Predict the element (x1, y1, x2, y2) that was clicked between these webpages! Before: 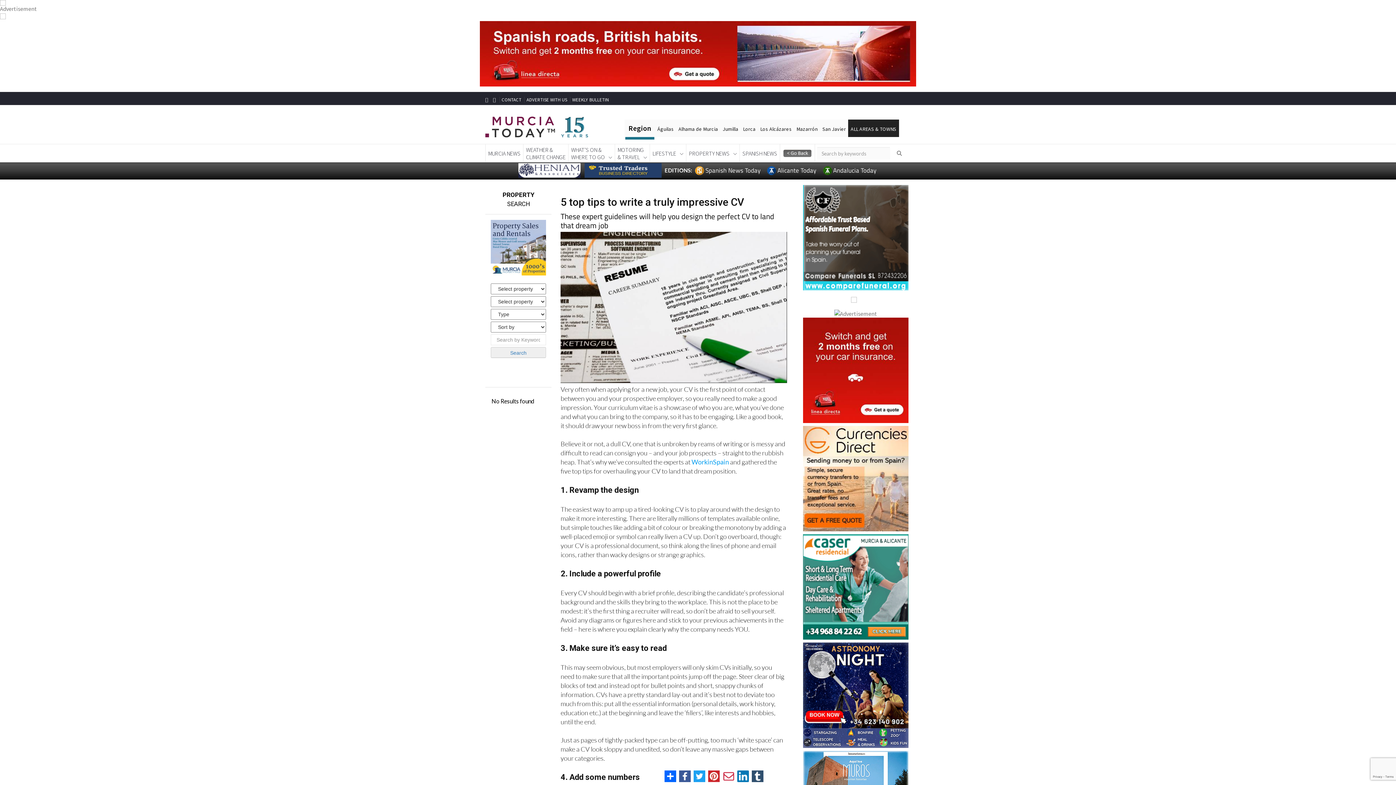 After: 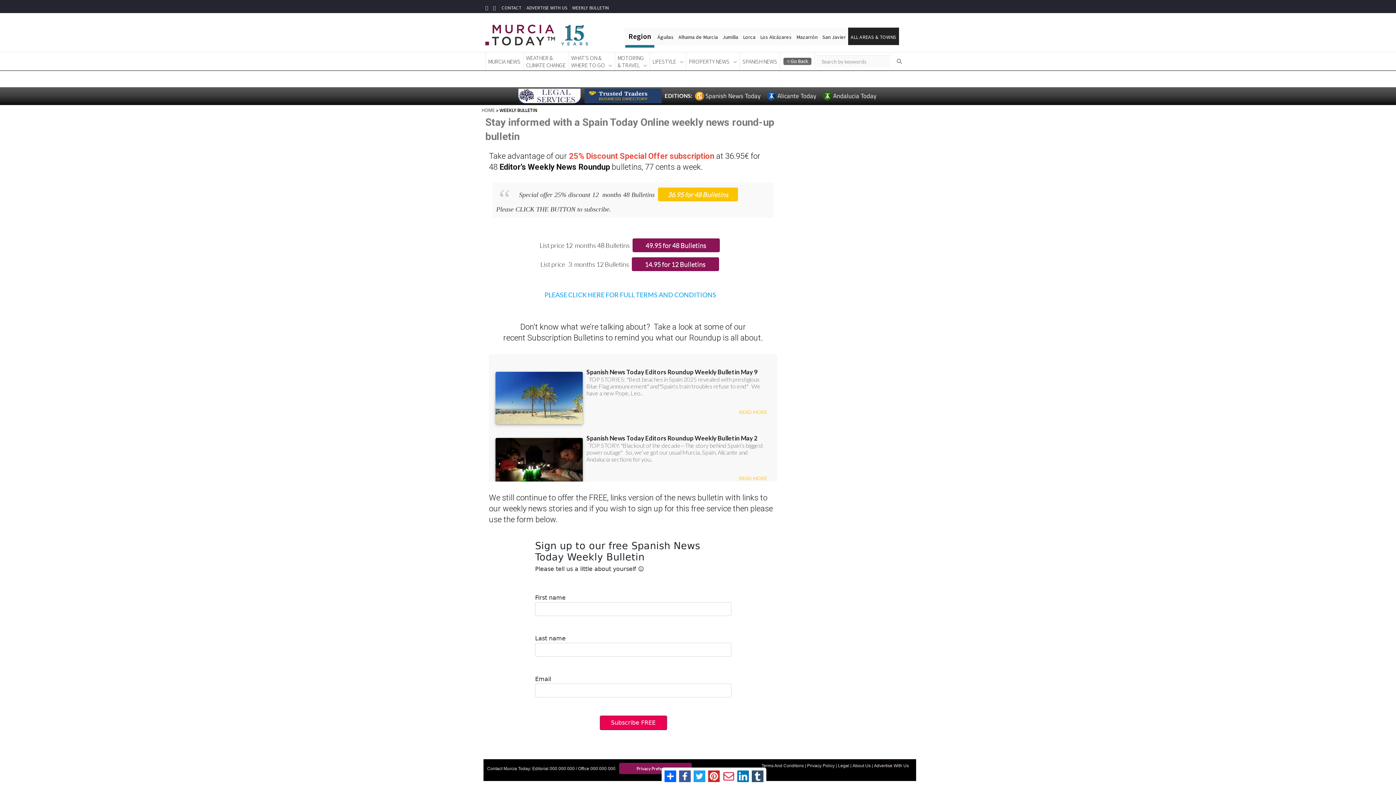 Action: bbox: (570, 96, 610, 102) label: WEEKLY BULLETIN